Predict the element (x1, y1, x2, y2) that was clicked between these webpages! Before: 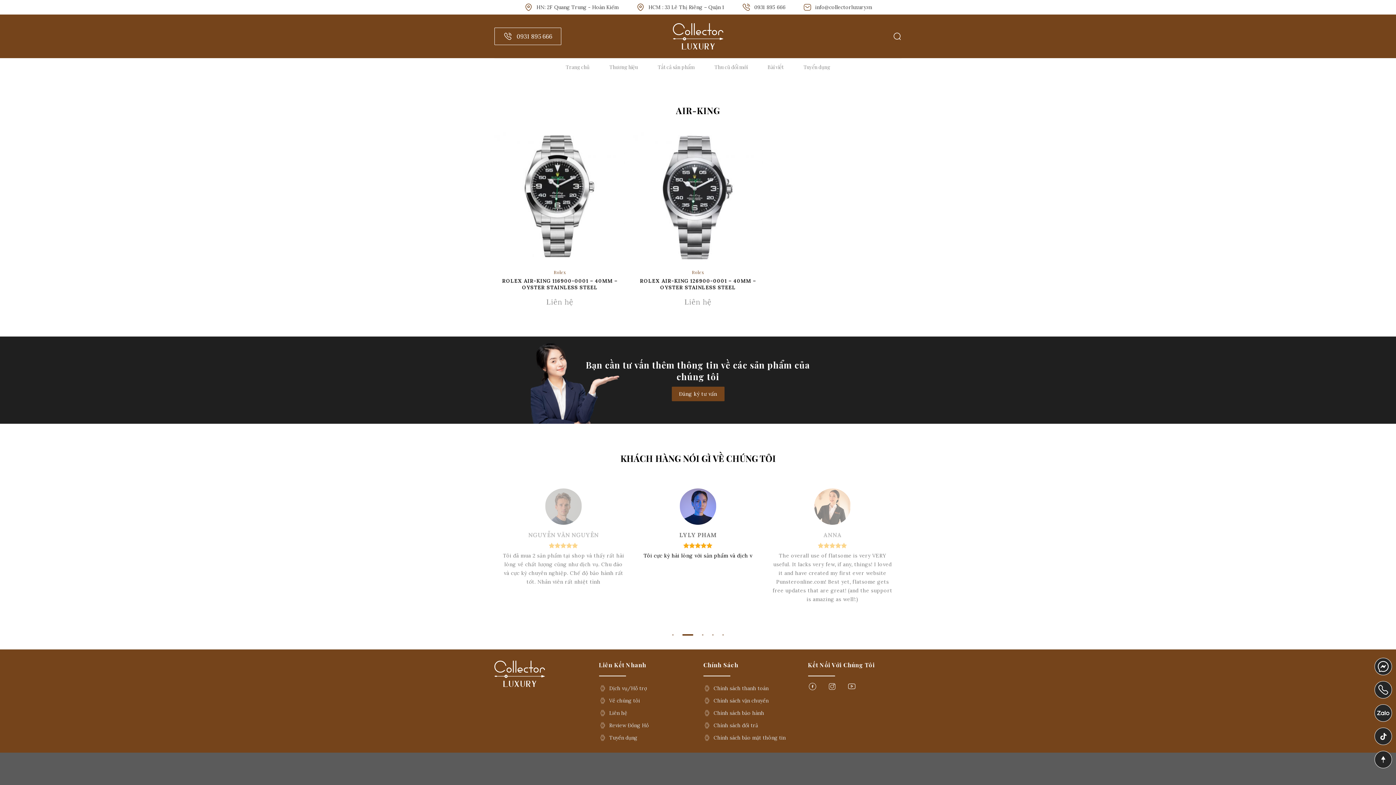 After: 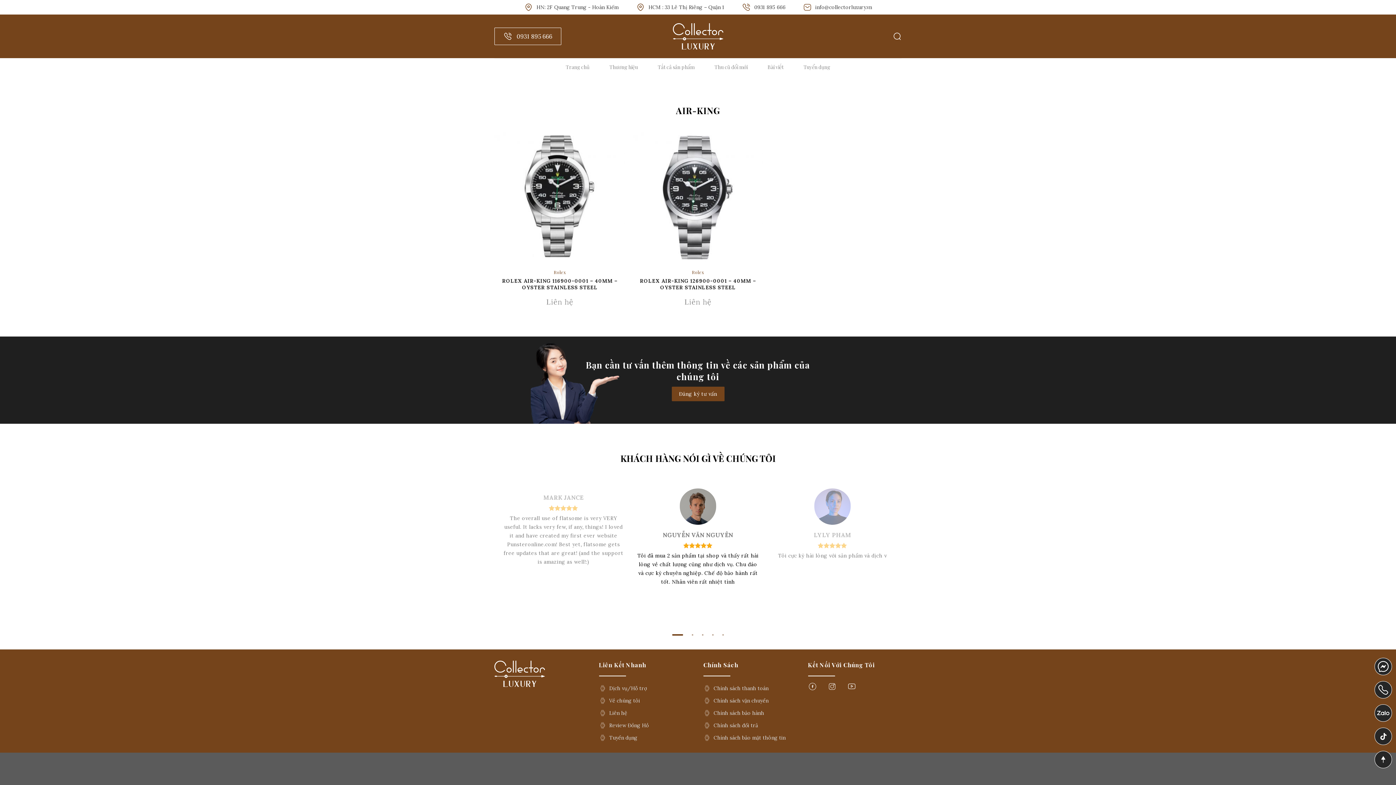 Action: bbox: (1374, 704, 1392, 722) label: zalo